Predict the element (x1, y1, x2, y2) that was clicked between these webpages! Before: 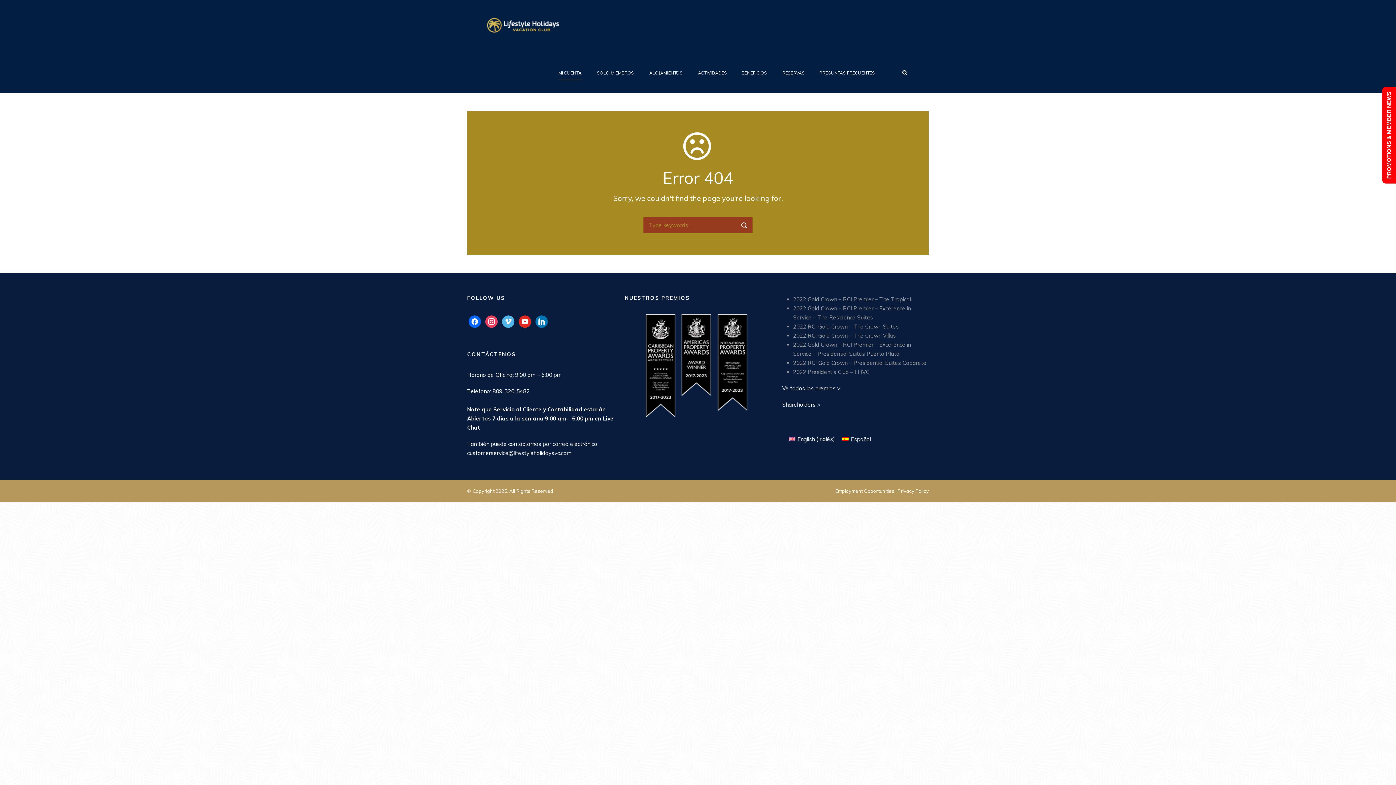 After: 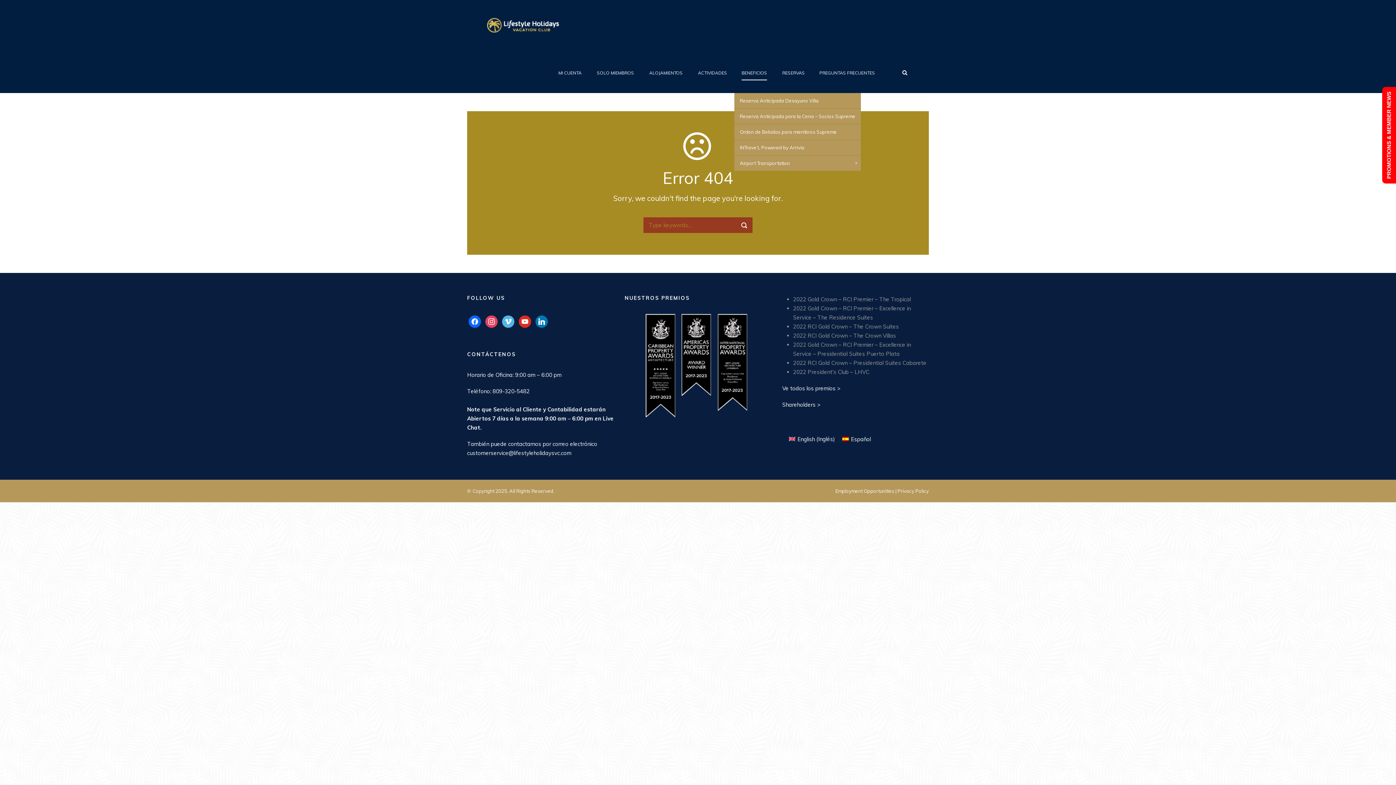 Action: bbox: (734, 69, 775, 93) label: BENEFICIOS